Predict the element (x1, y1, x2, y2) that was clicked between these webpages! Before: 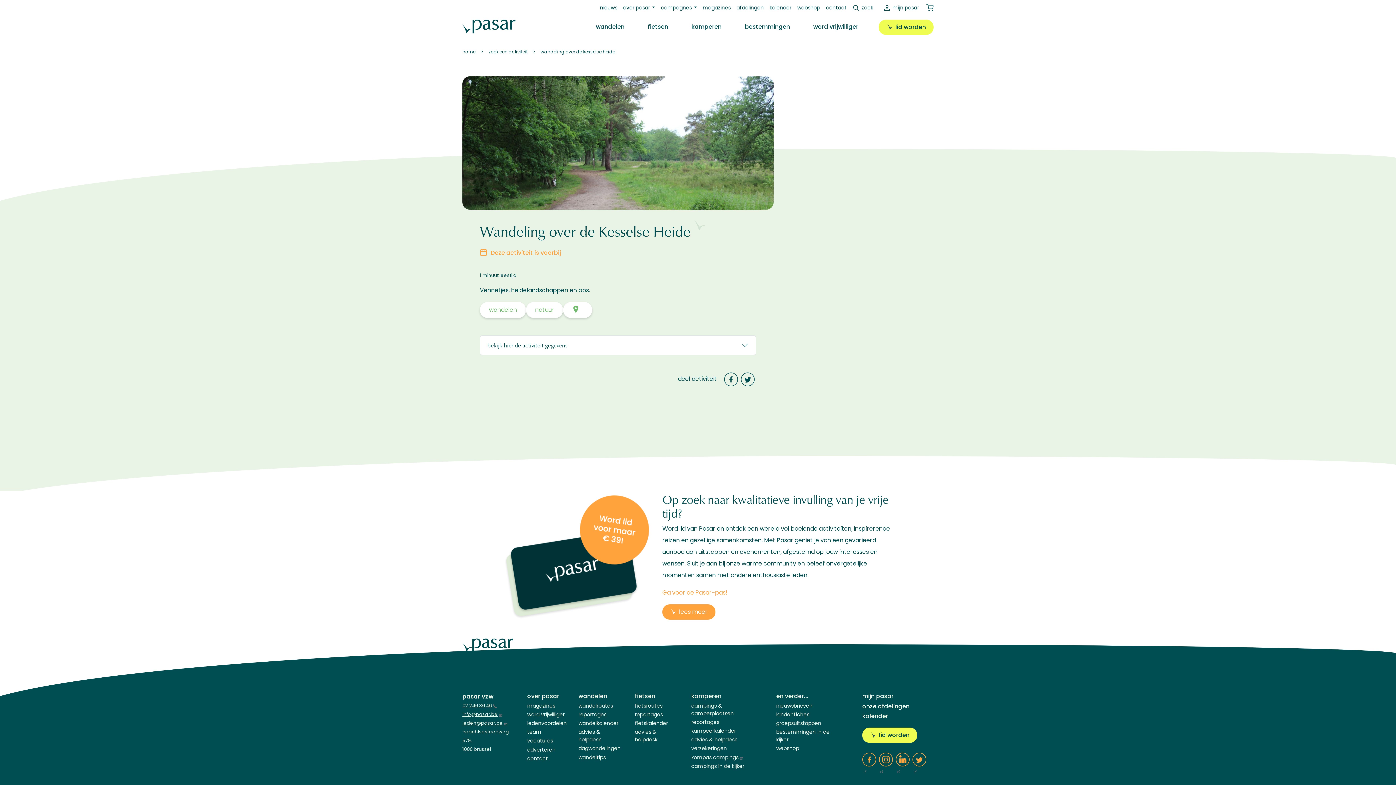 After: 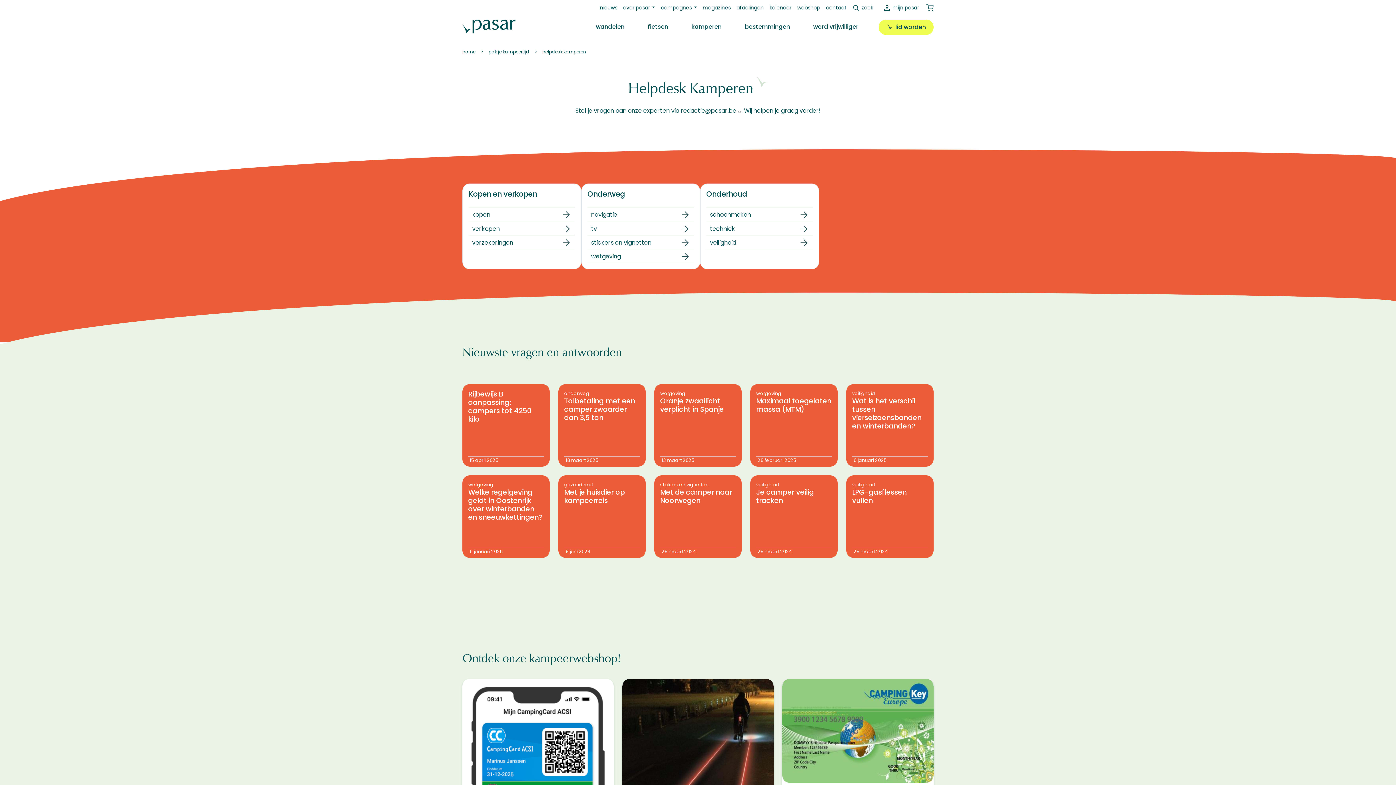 Action: label: advies & helpdesk bbox: (691, 736, 764, 744)